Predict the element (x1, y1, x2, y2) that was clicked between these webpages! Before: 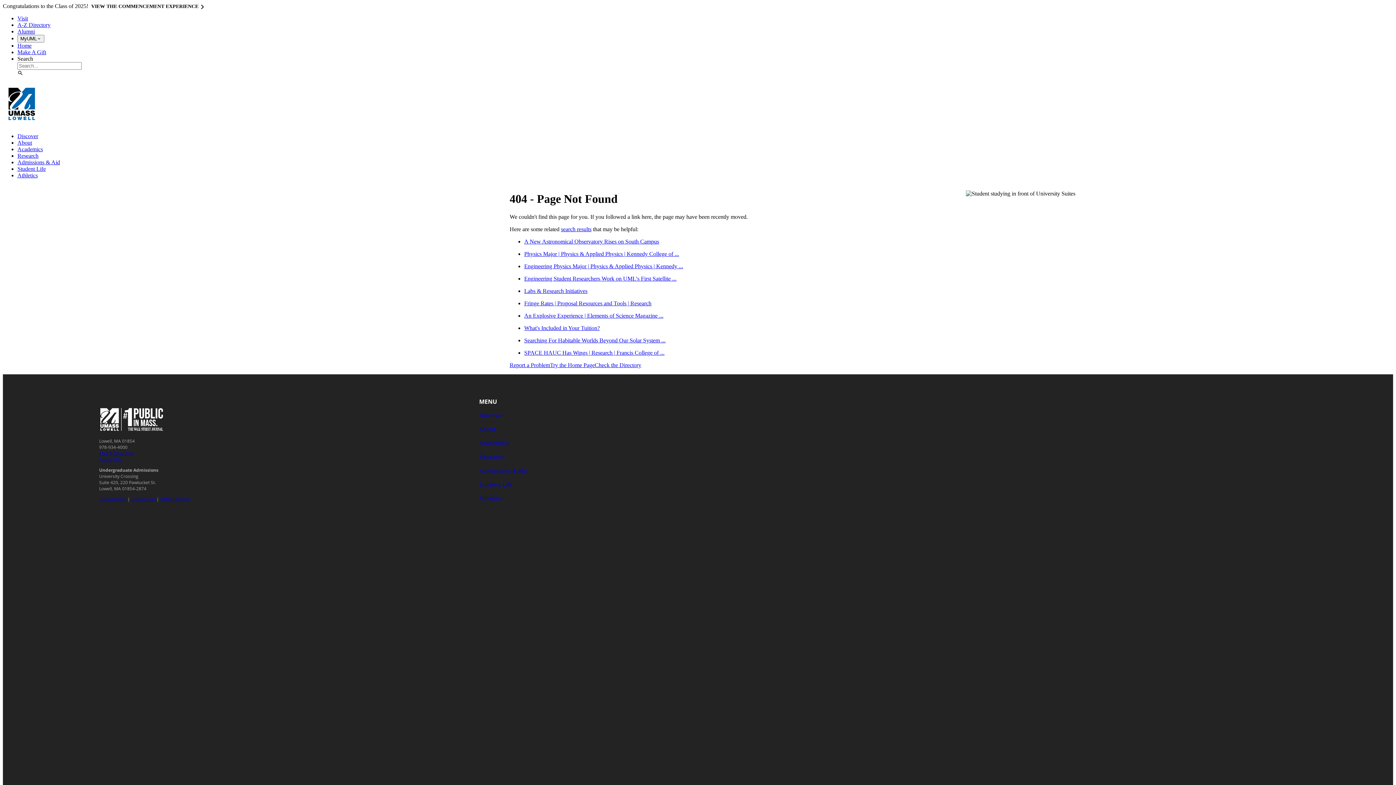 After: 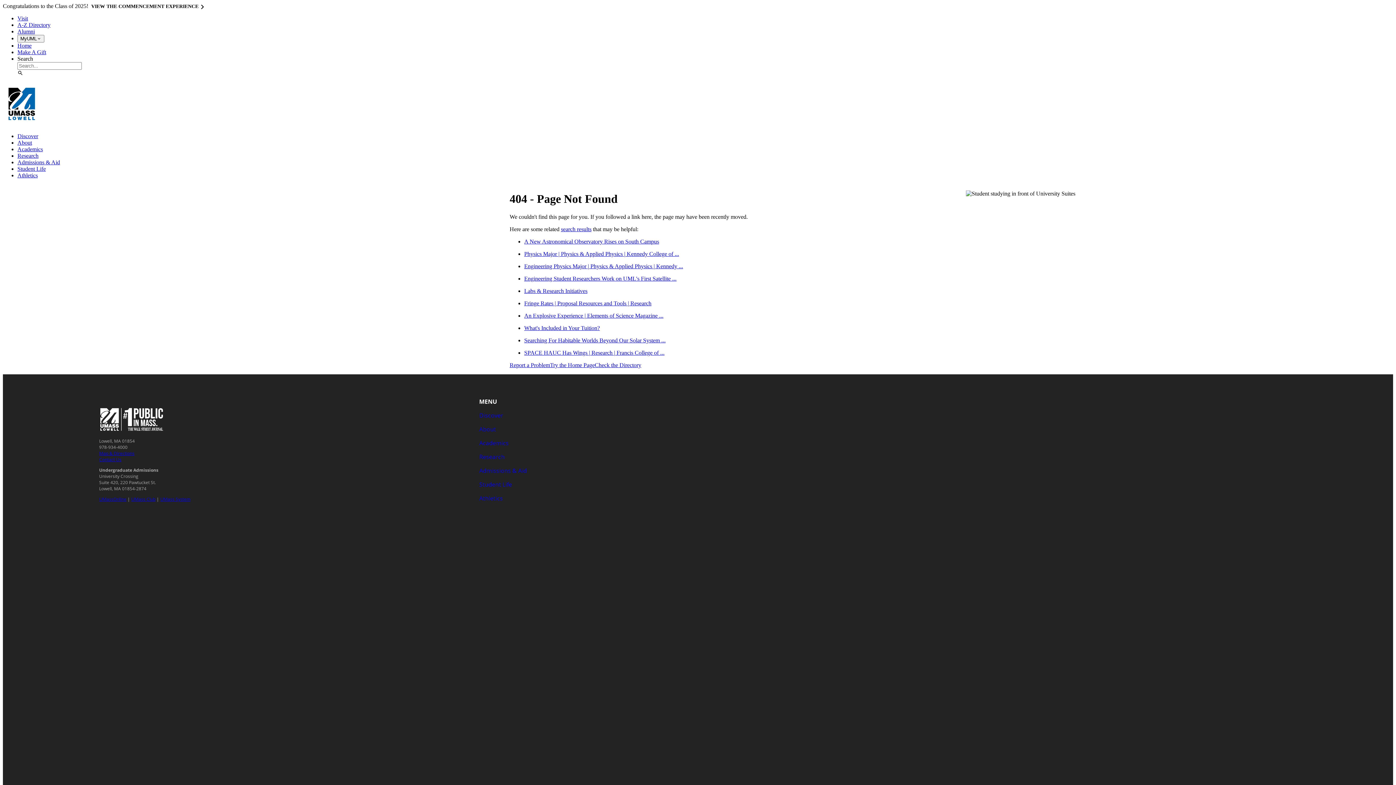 Action: label: UMass System bbox: (160, 496, 190, 502)